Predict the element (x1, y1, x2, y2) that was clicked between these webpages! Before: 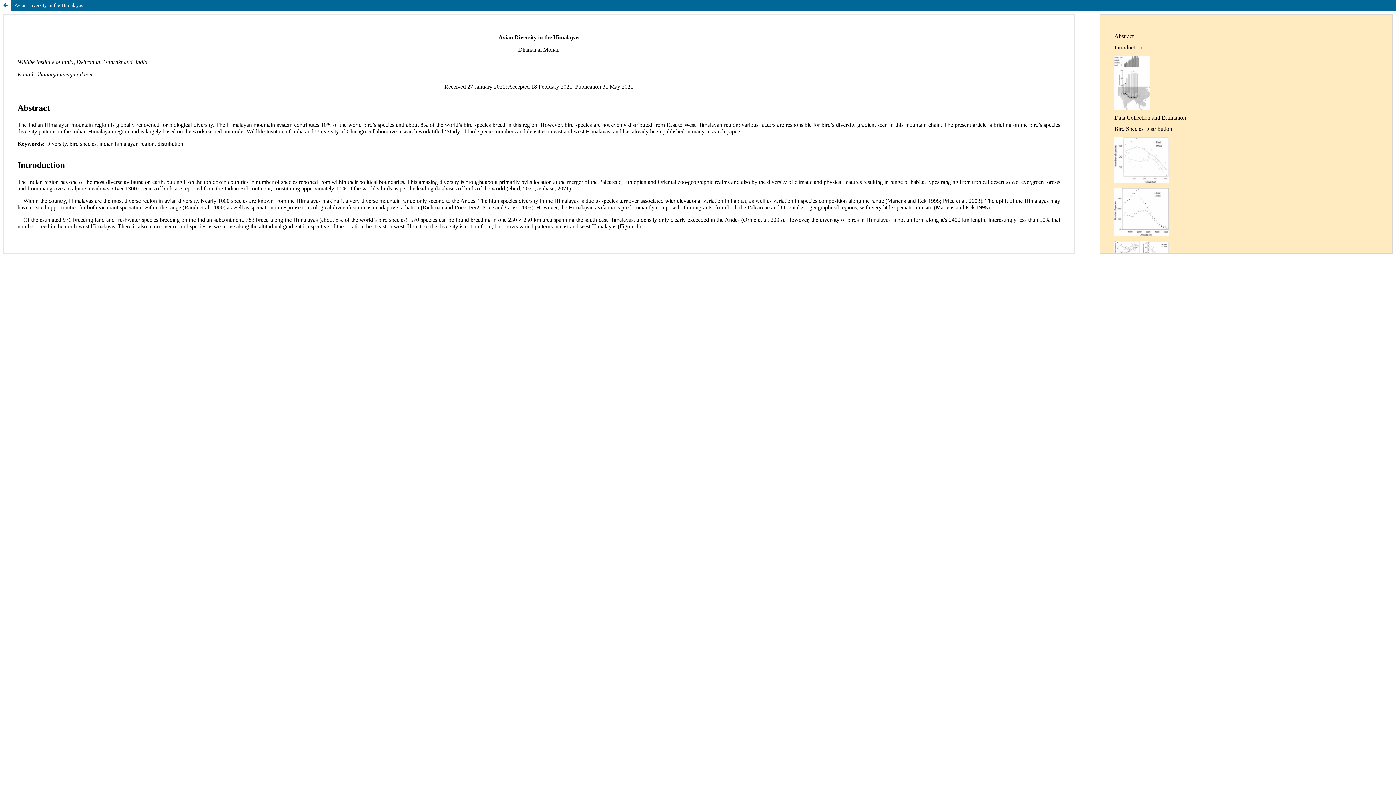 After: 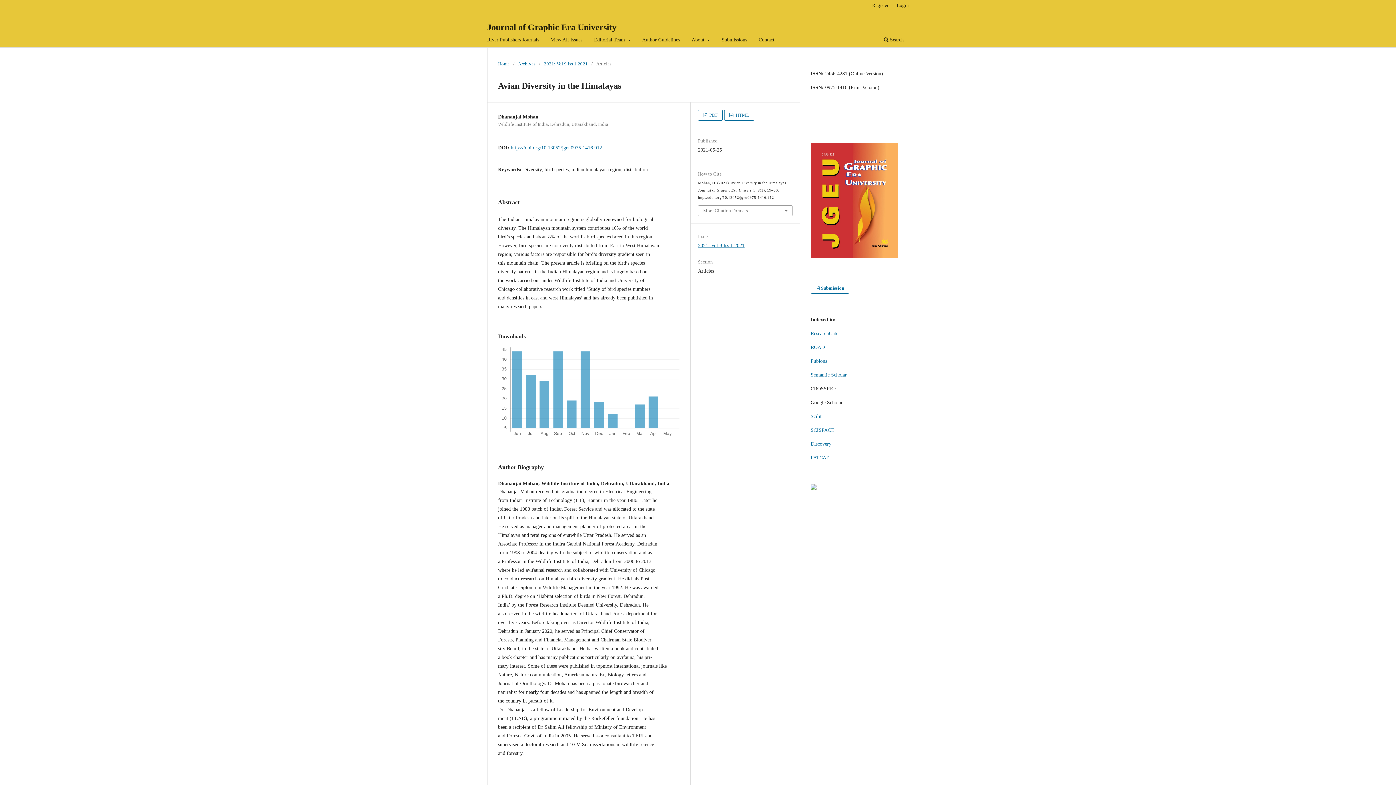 Action: label: Avian Diversity in the Himalayas bbox: (0, 0, 1396, 10)